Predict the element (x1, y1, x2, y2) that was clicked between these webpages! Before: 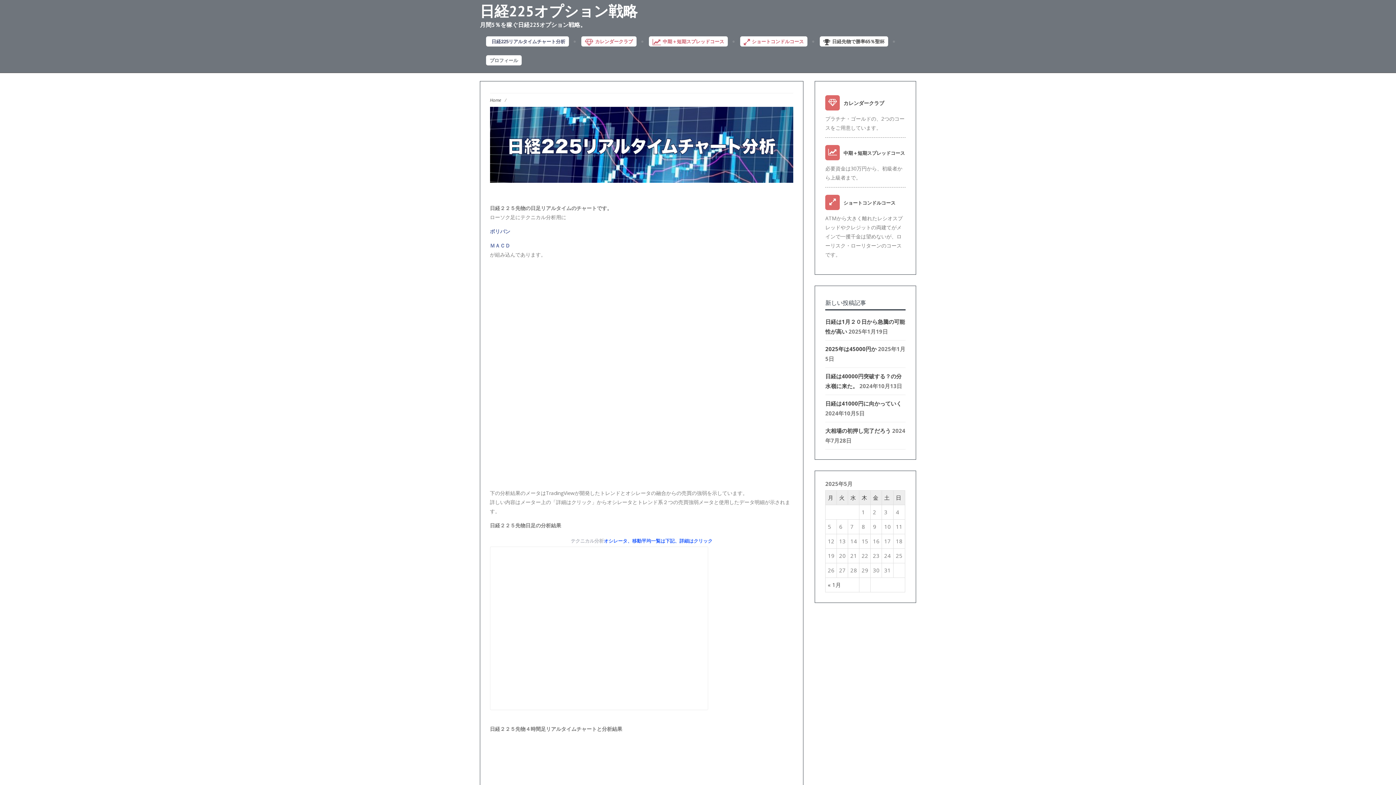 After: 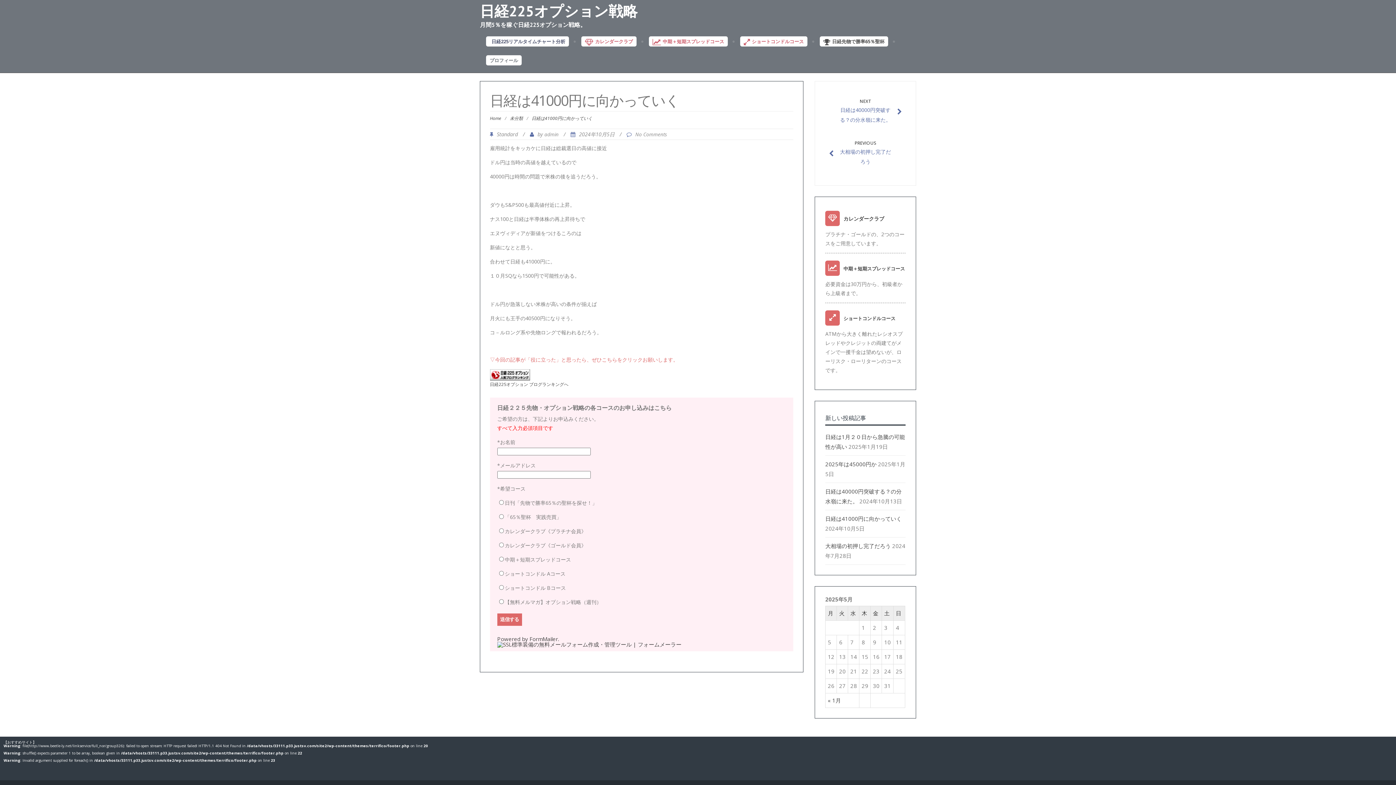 Action: label: 日経は41000円に向かっていく bbox: (825, 399, 901, 407)